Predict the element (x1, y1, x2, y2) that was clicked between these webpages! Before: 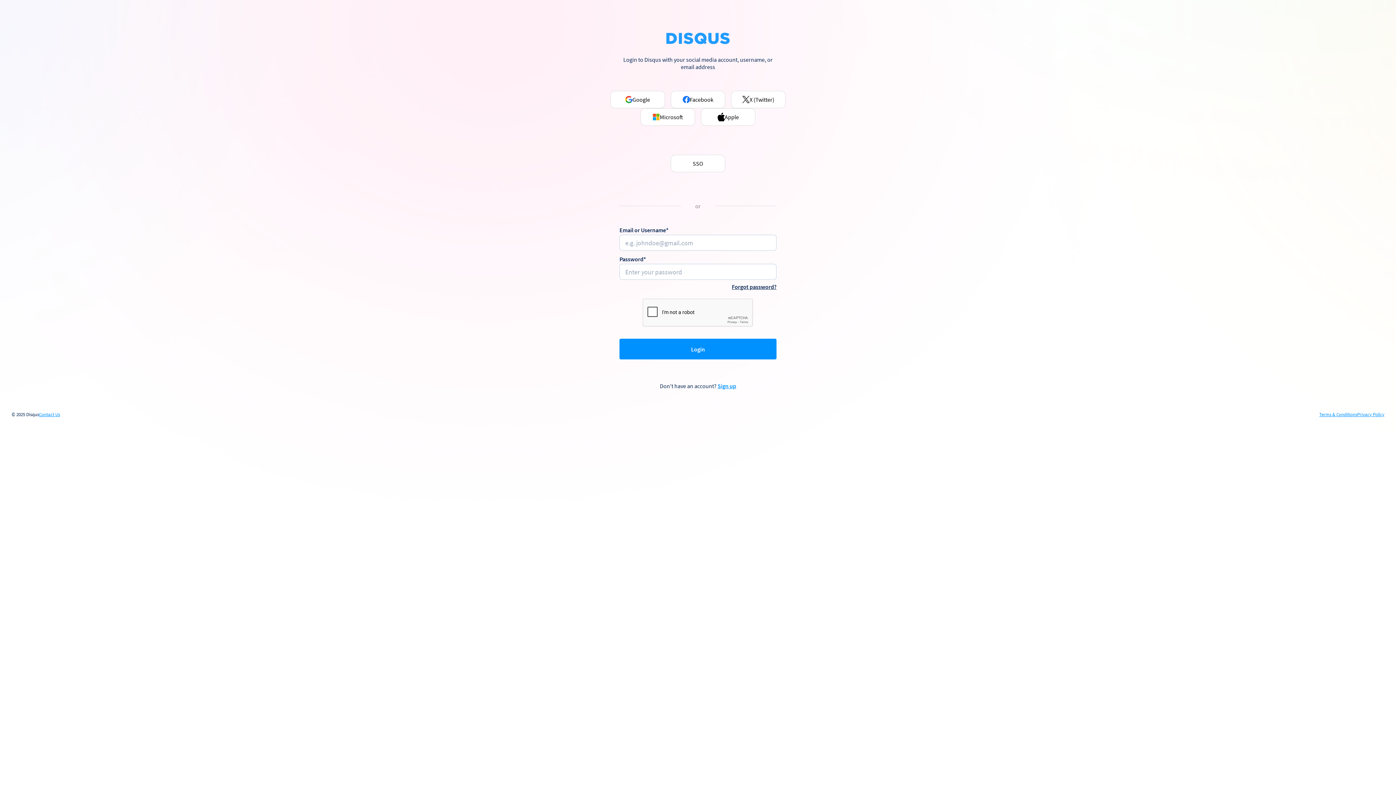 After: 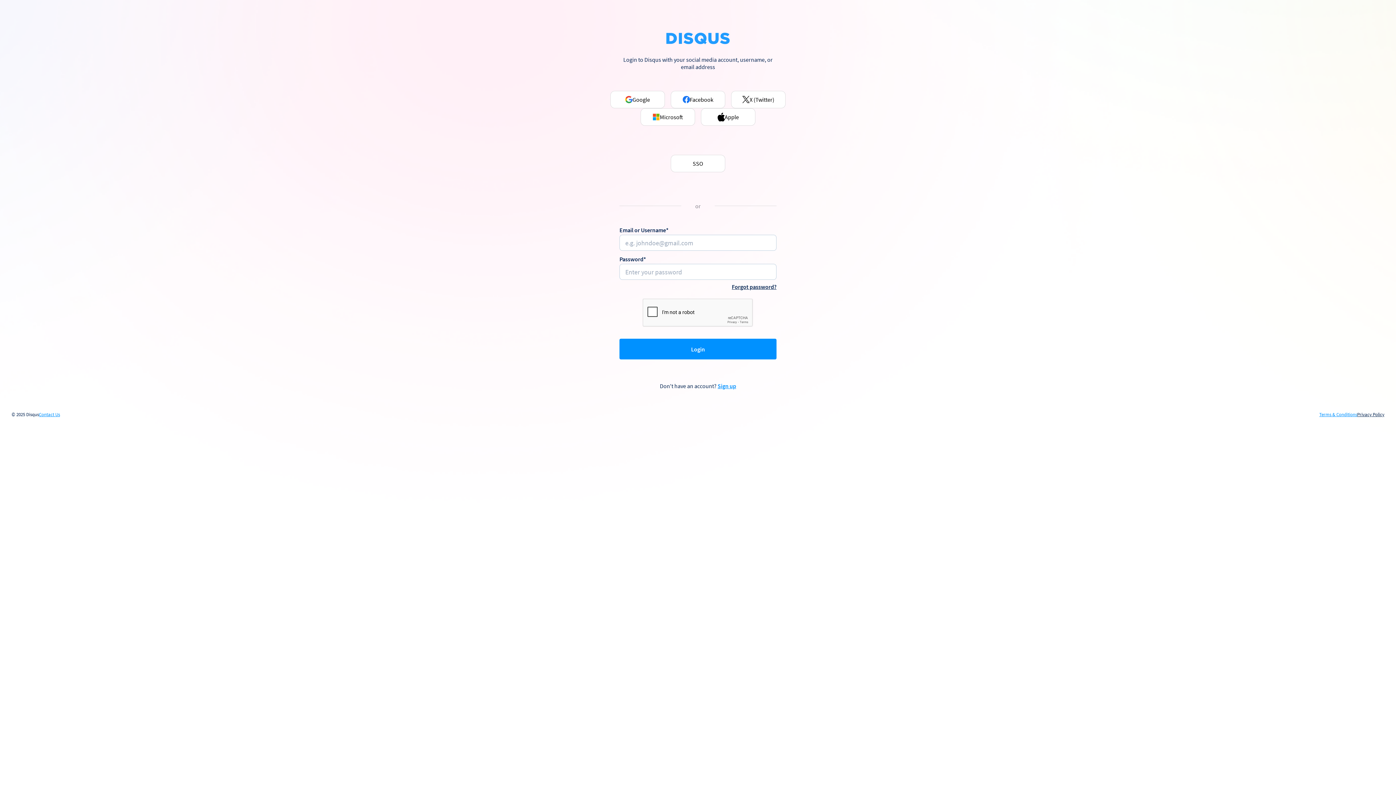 Action: label: Privacy Policy bbox: (1357, 412, 1384, 417)